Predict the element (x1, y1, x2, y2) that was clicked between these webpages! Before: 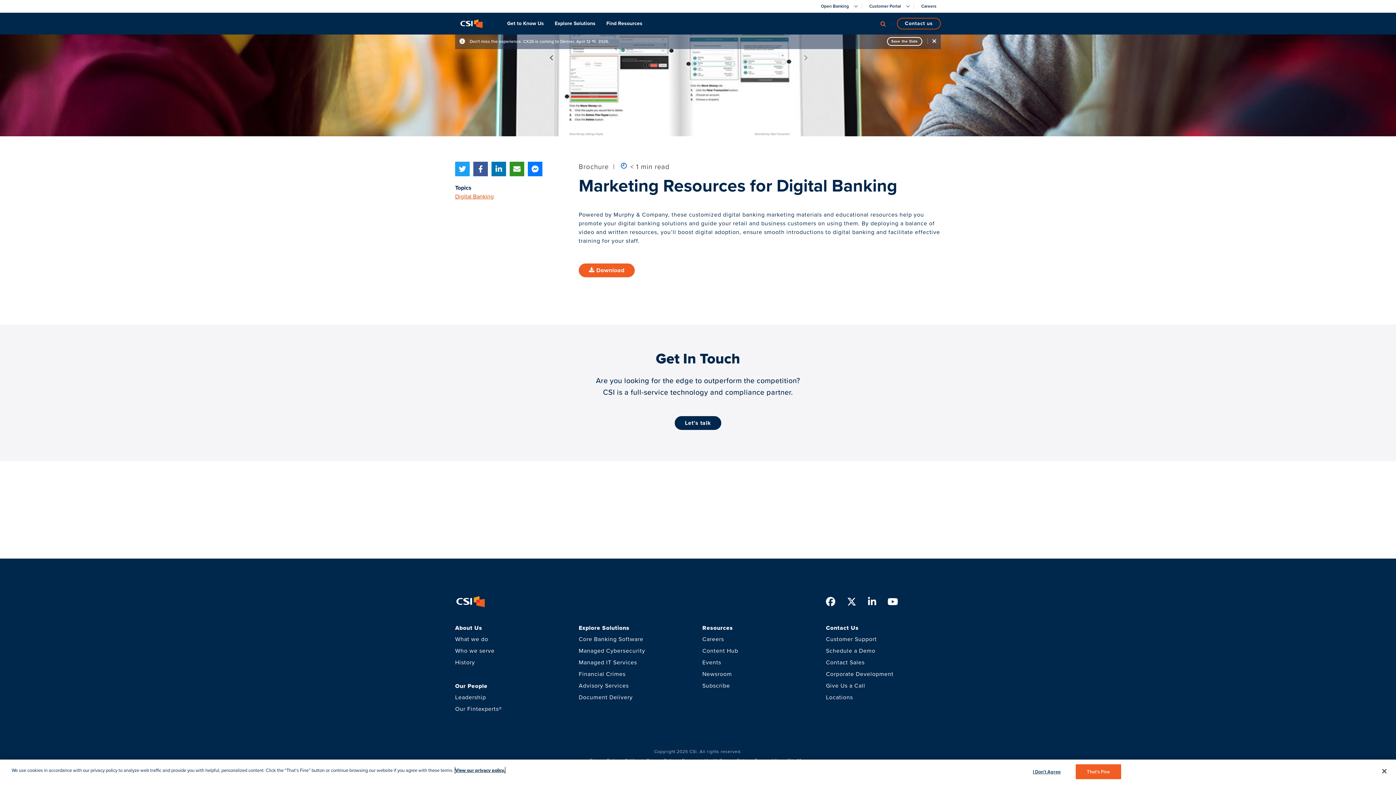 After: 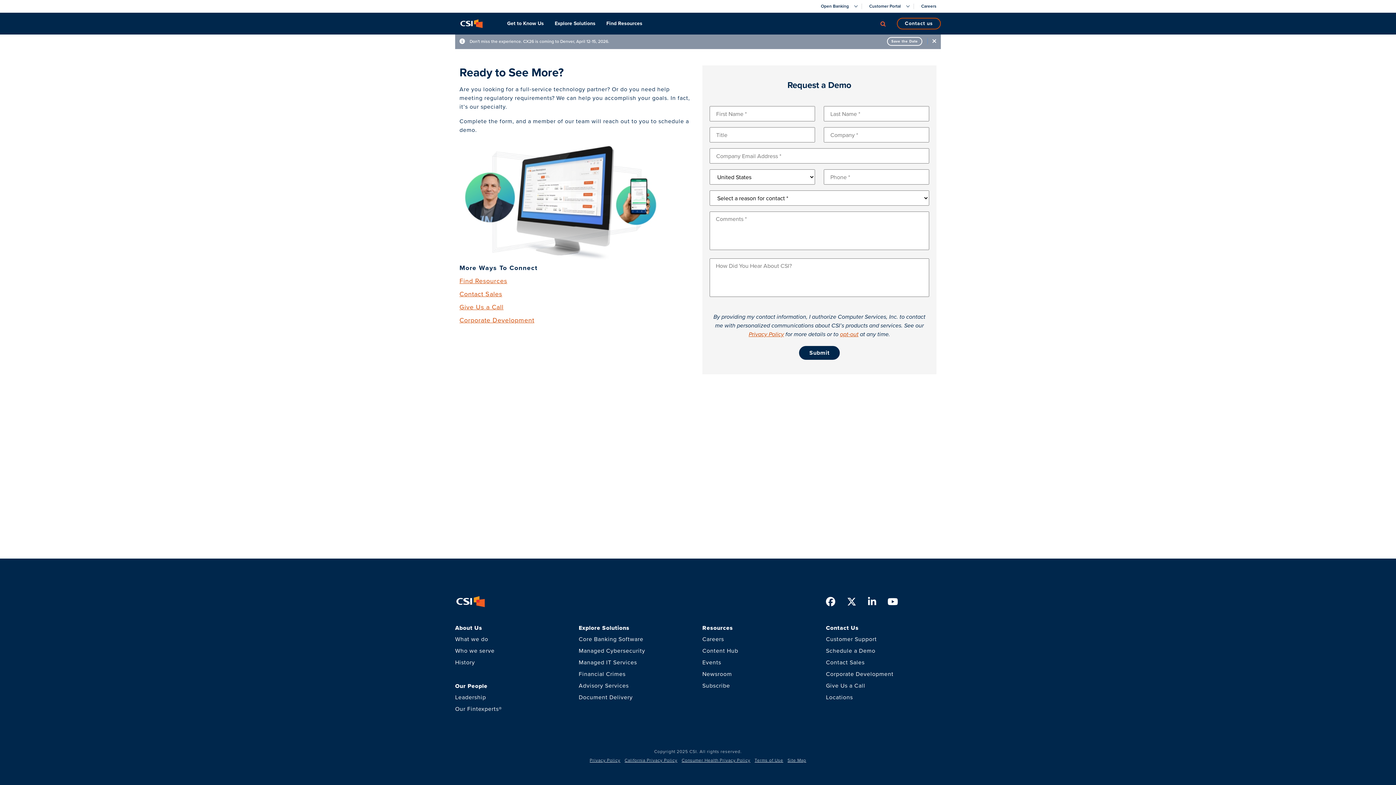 Action: label: Schedule a Demo bbox: (826, 646, 875, 655)